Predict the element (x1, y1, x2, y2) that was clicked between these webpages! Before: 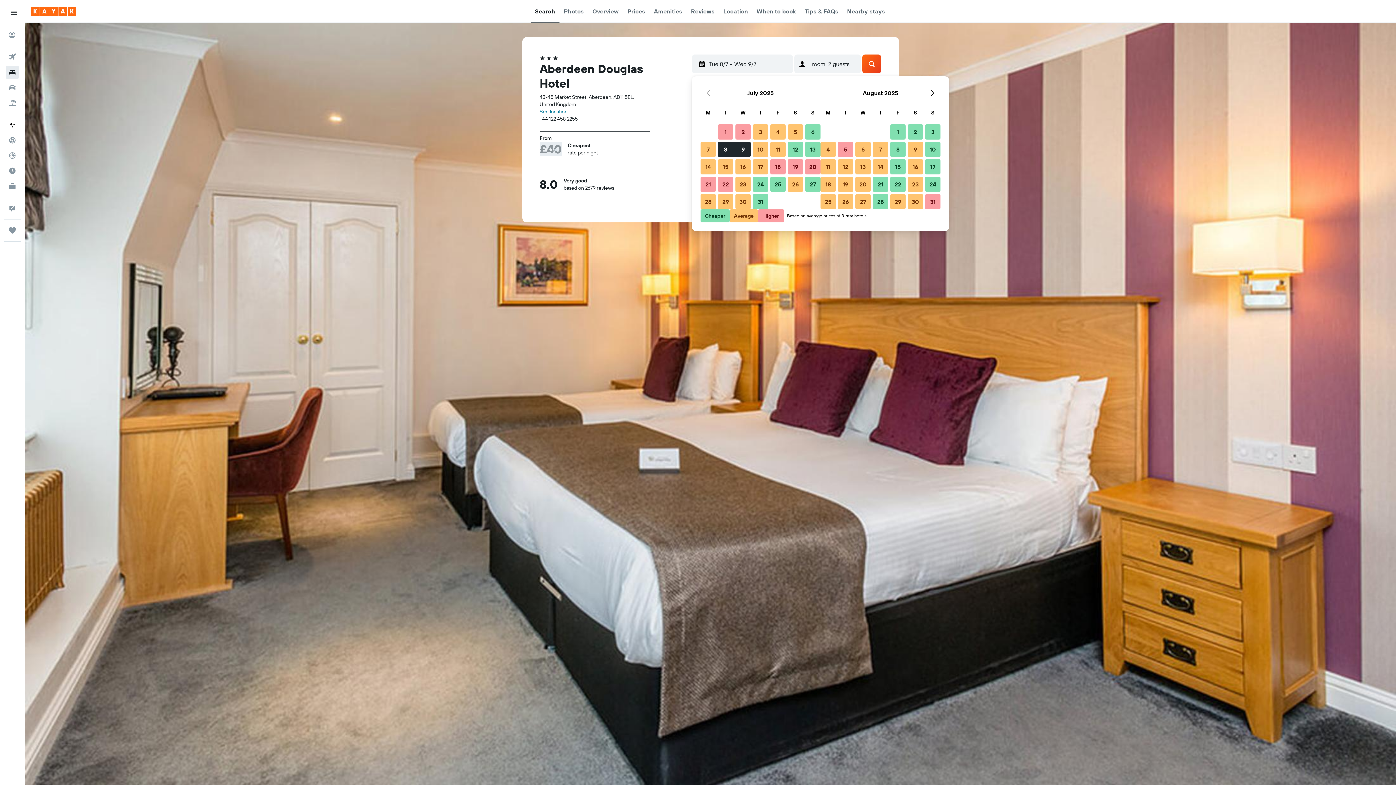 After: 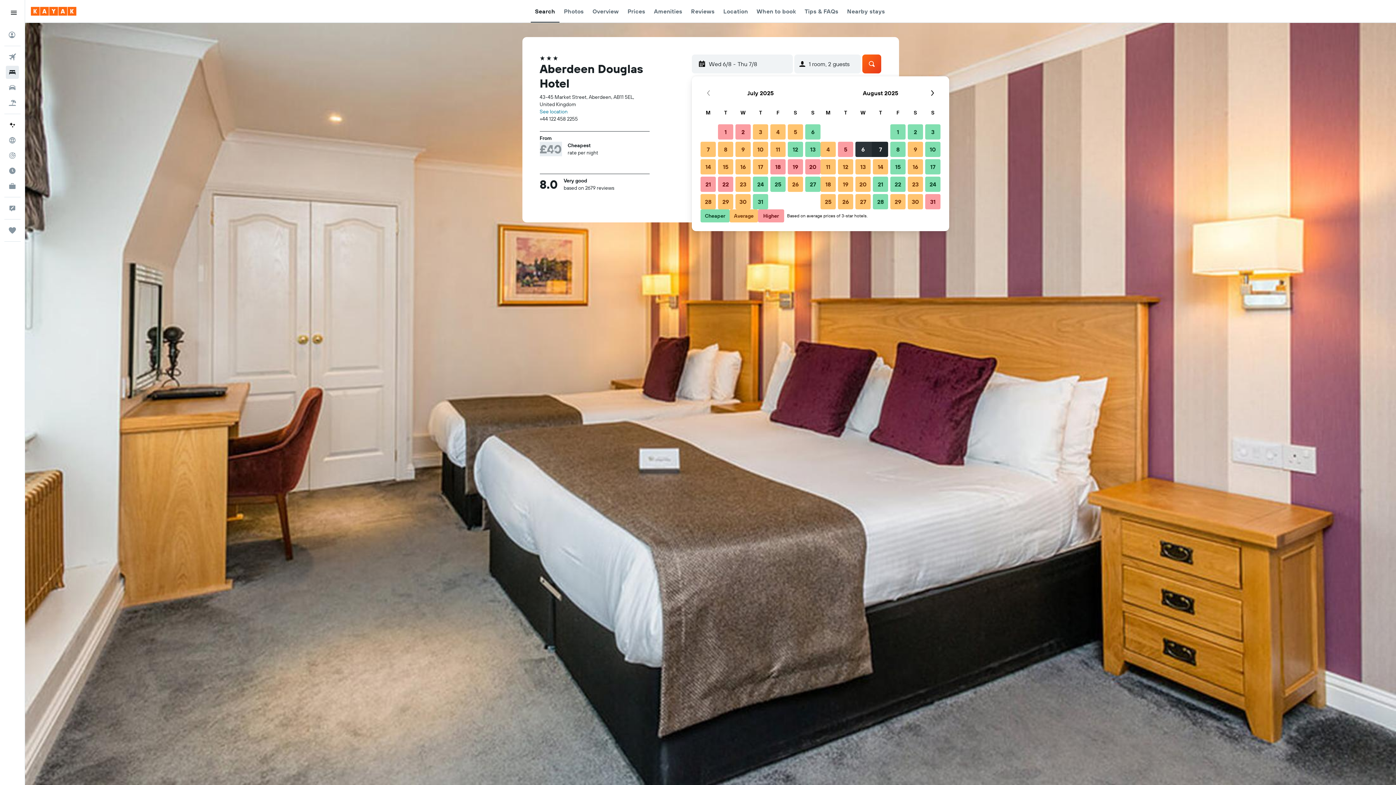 Action: bbox: (854, 140, 872, 158) label: 6 August, 2025